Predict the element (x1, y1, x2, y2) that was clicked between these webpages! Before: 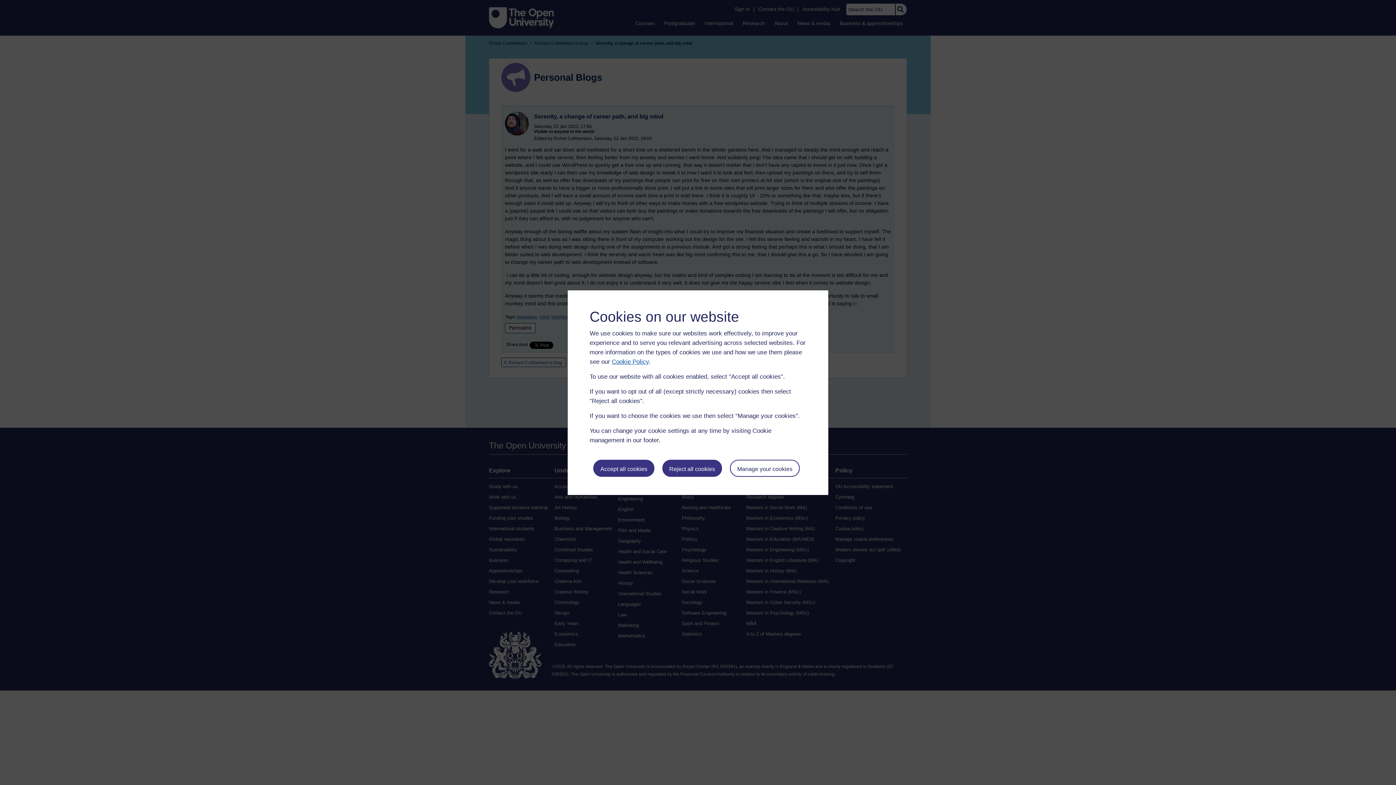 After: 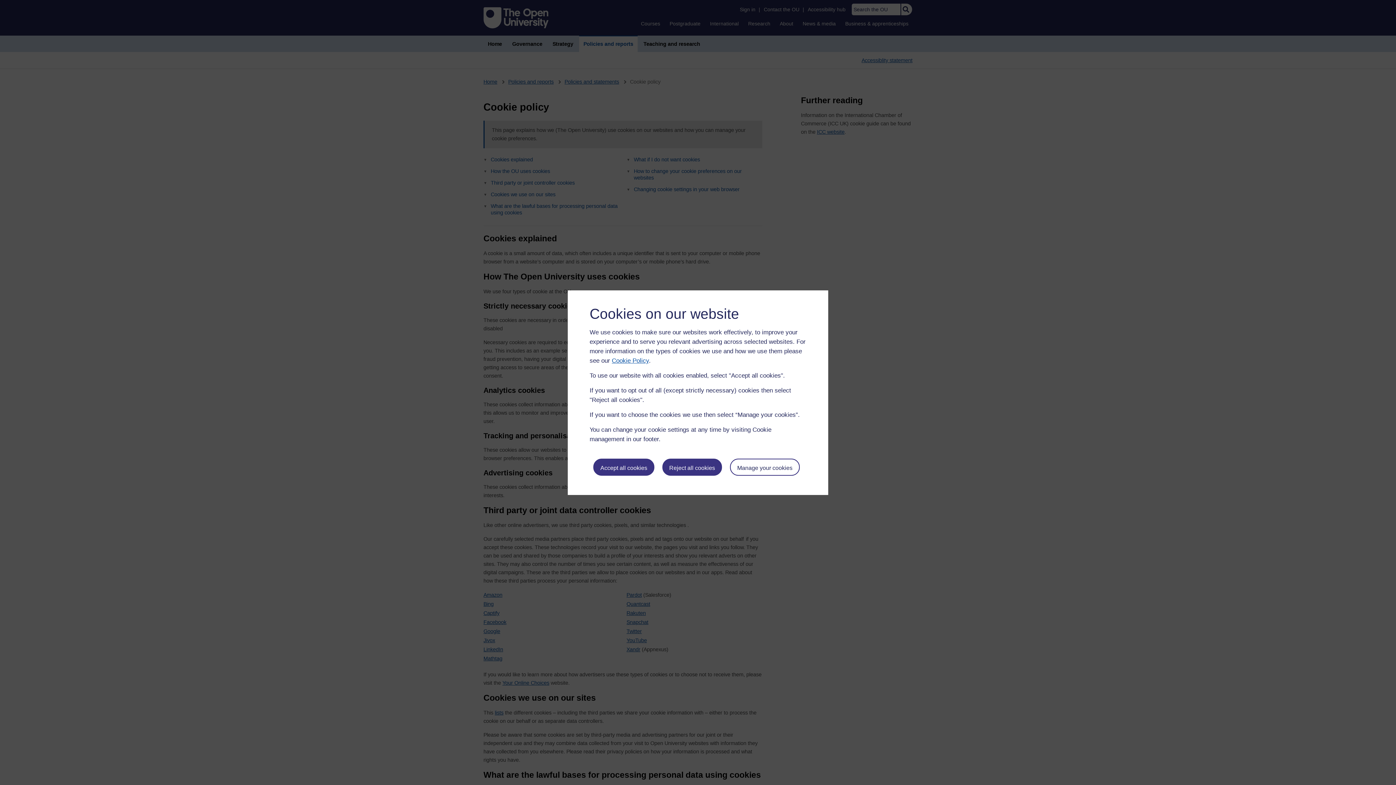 Action: label: Cookie Policy bbox: (612, 358, 649, 365)